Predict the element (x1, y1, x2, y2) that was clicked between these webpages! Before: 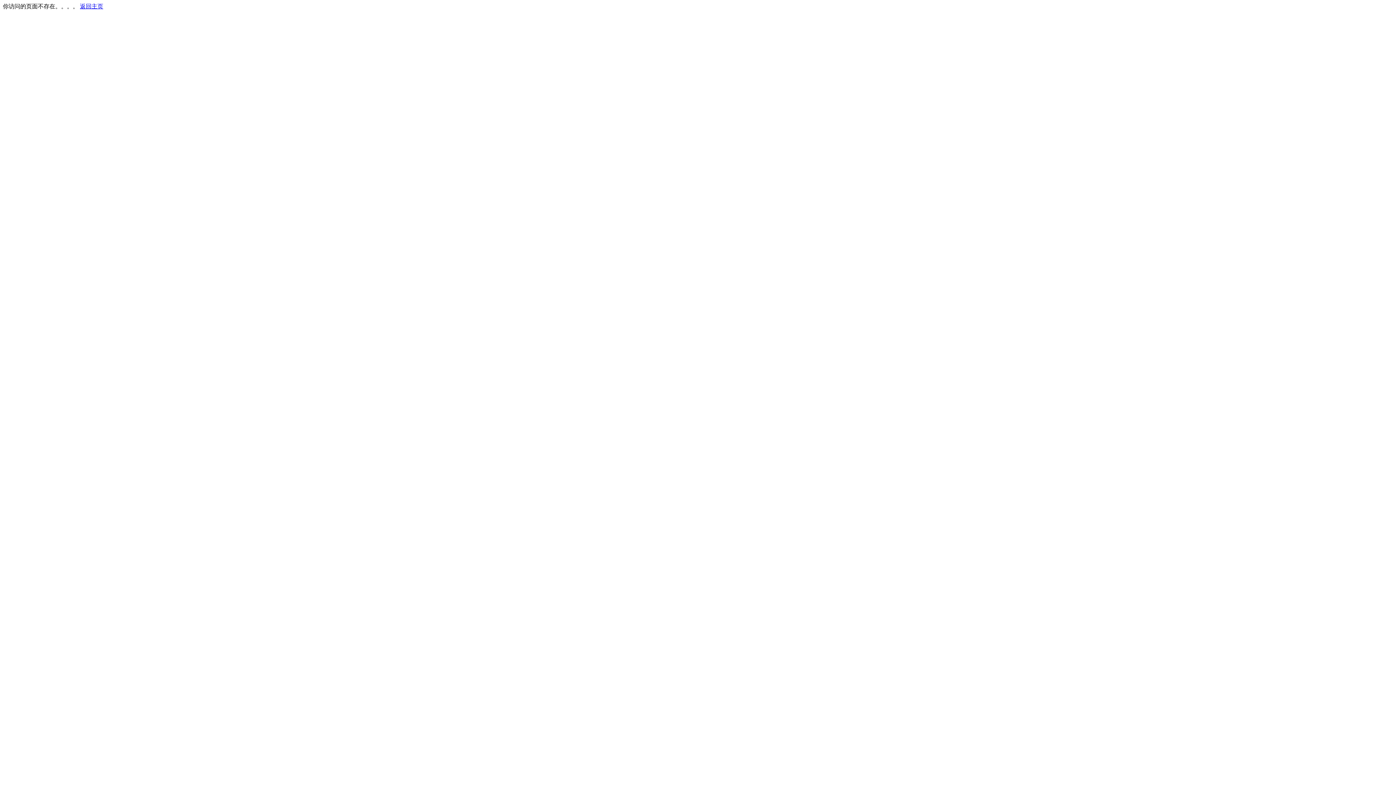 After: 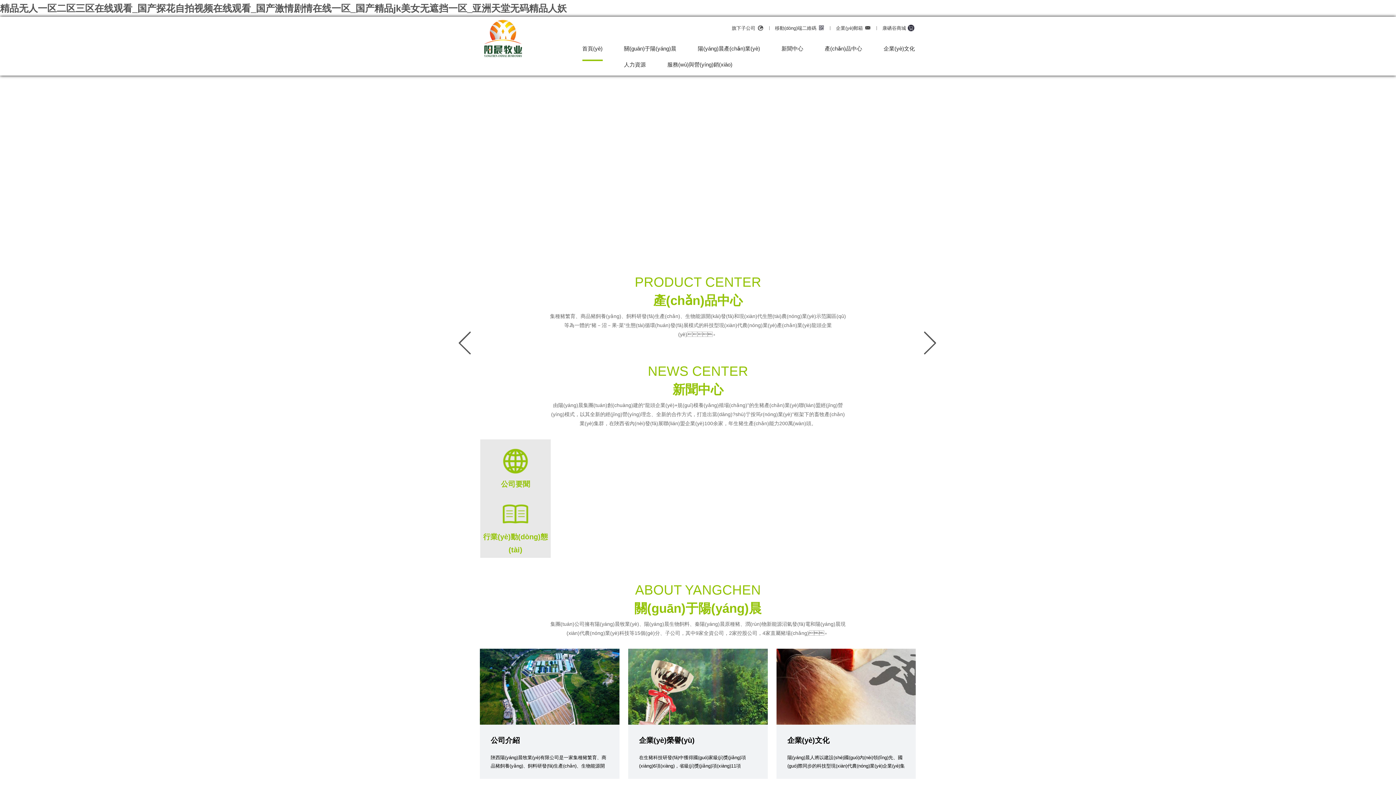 Action: label: 返回主页 bbox: (80, 3, 103, 9)